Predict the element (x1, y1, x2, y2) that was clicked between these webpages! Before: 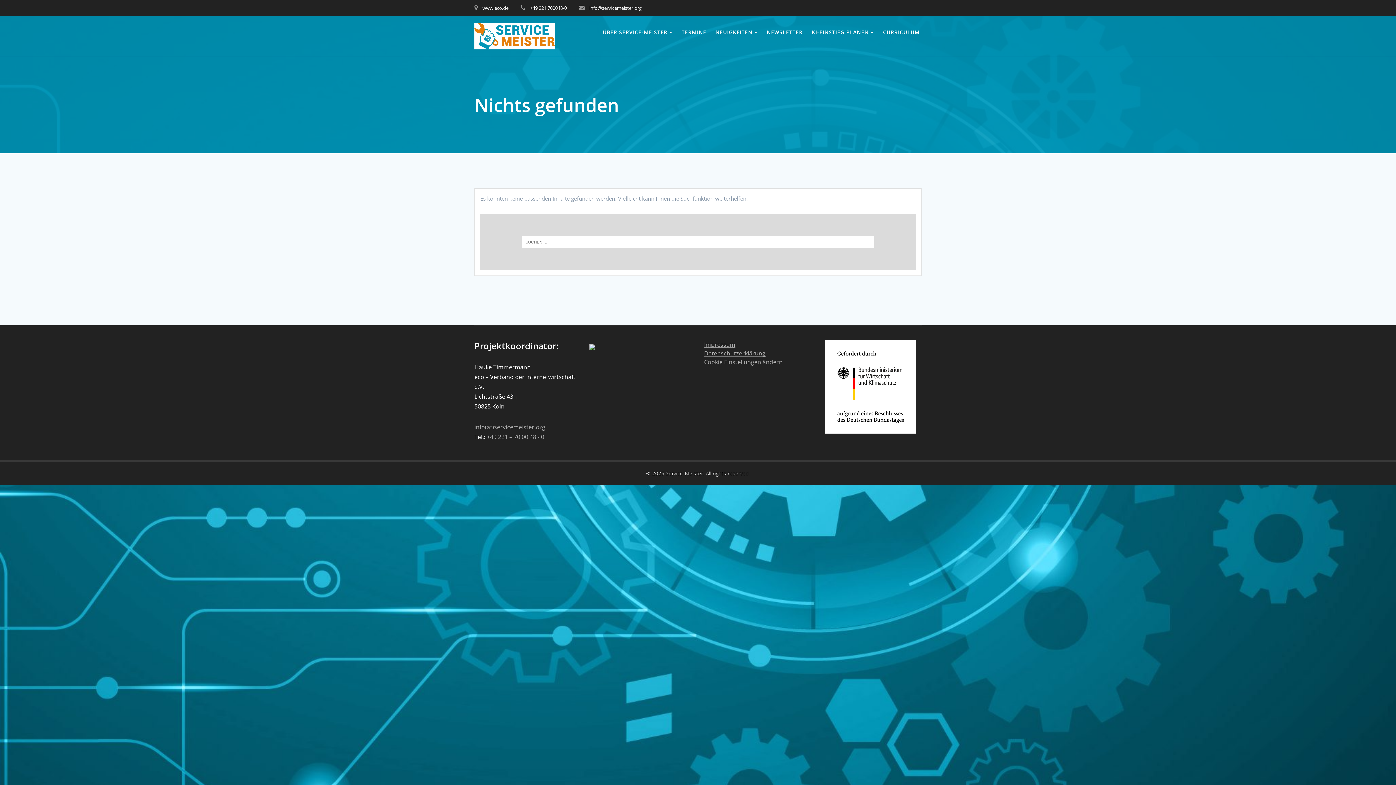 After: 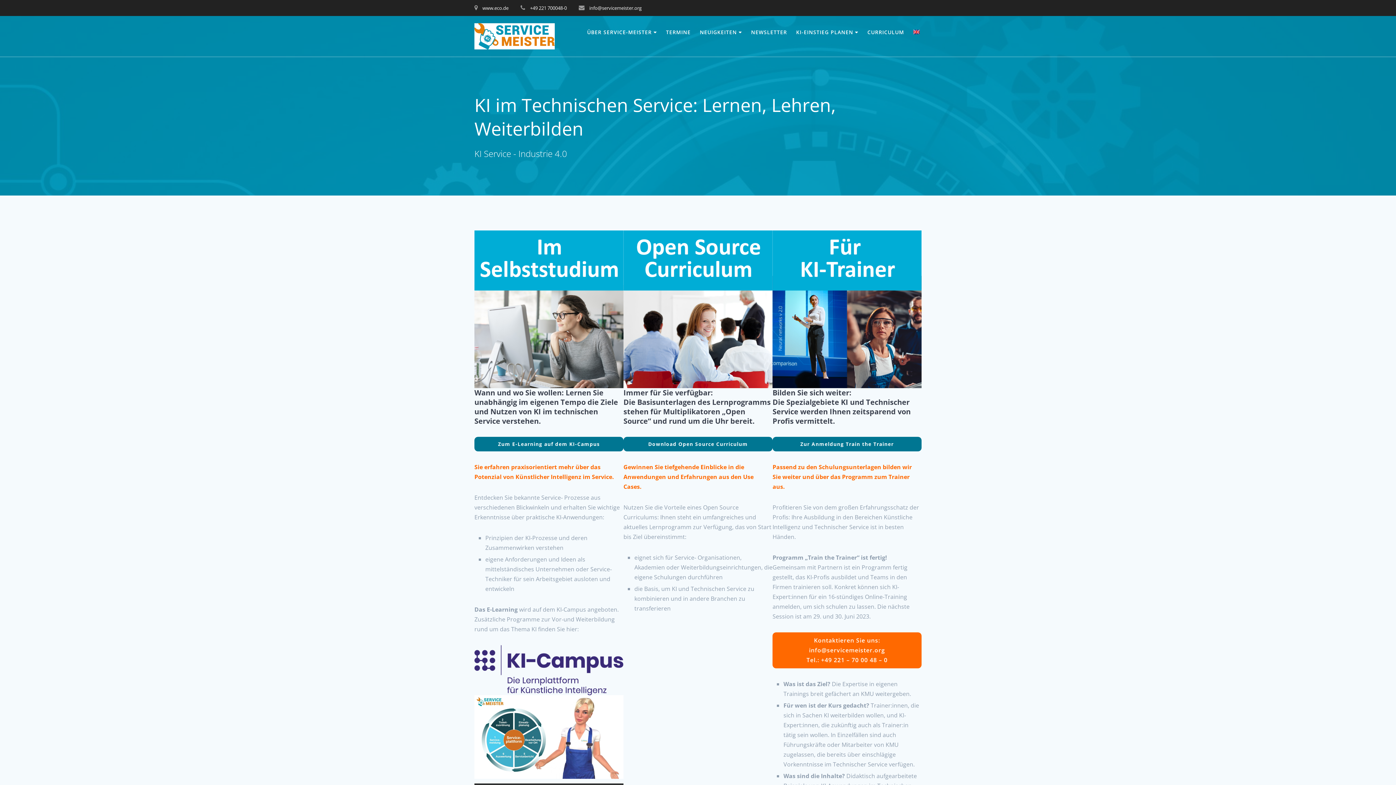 Action: label: CURRICULUM bbox: (881, 23, 921, 41)